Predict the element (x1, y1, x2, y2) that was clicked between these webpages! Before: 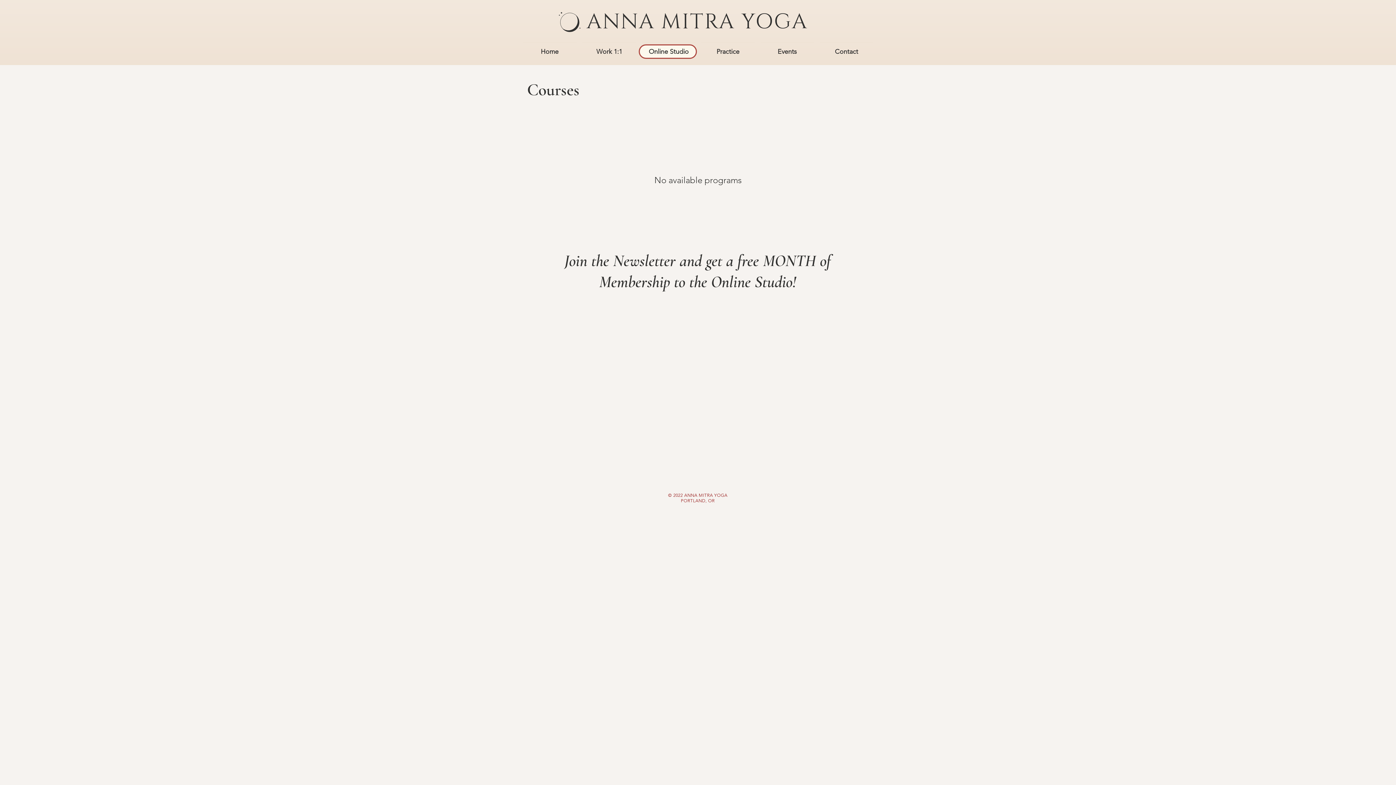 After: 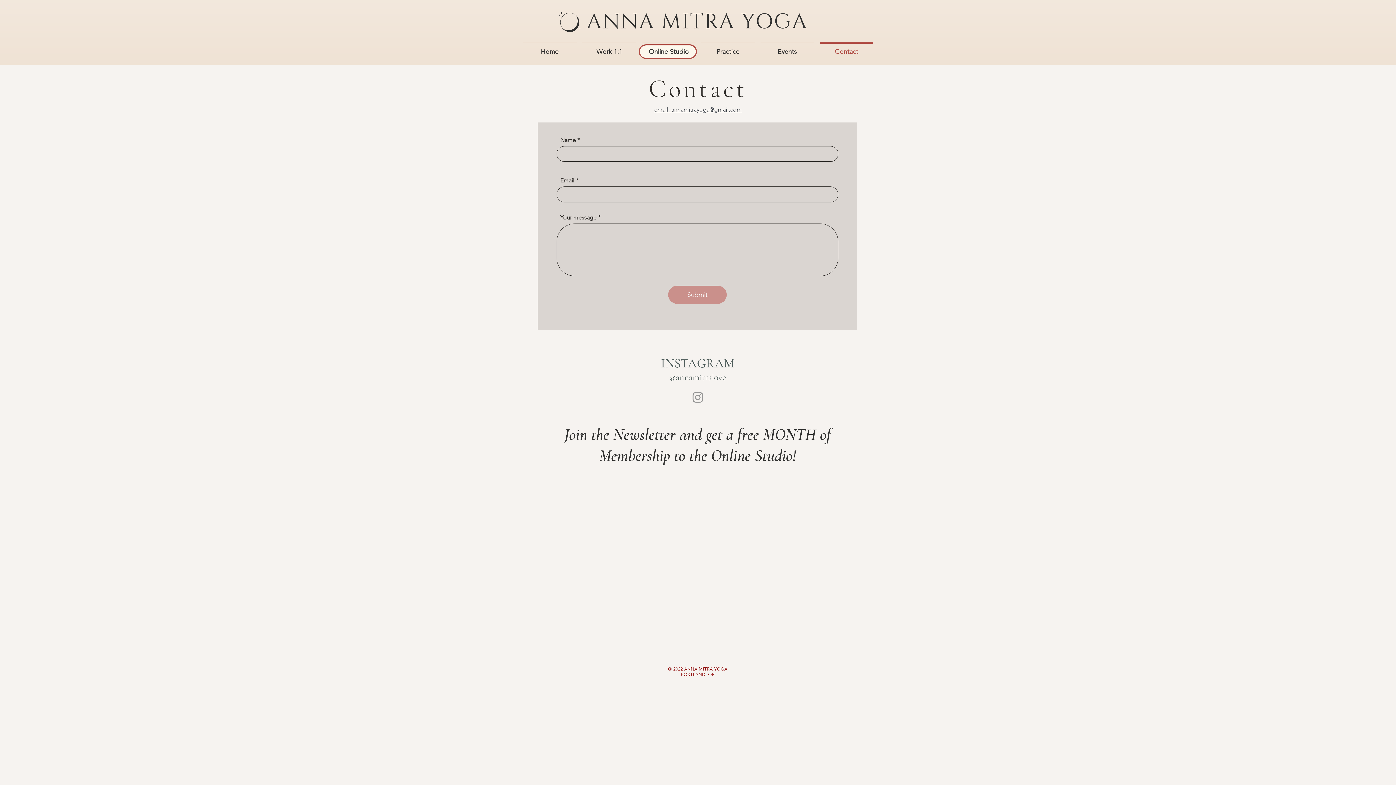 Action: bbox: (817, 42, 876, 54) label: Contact